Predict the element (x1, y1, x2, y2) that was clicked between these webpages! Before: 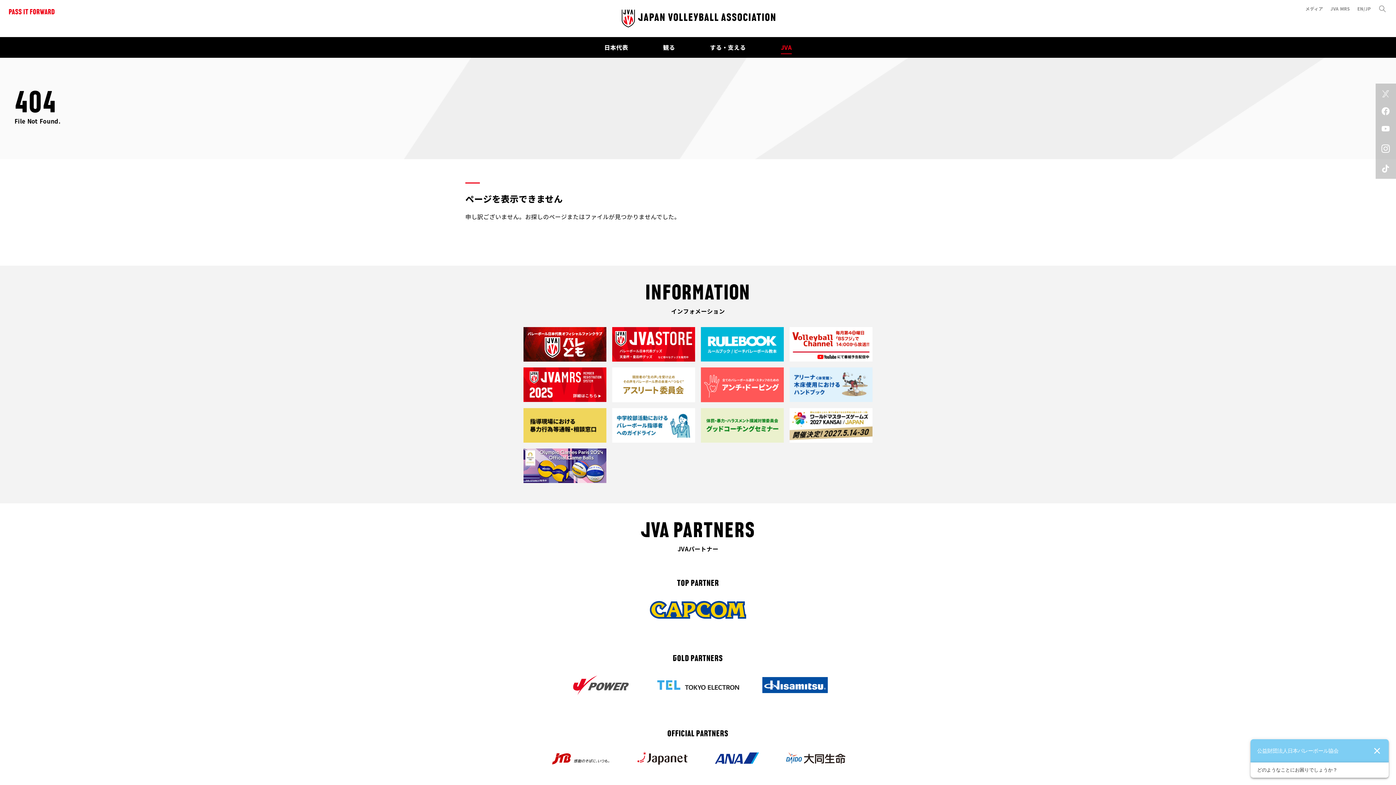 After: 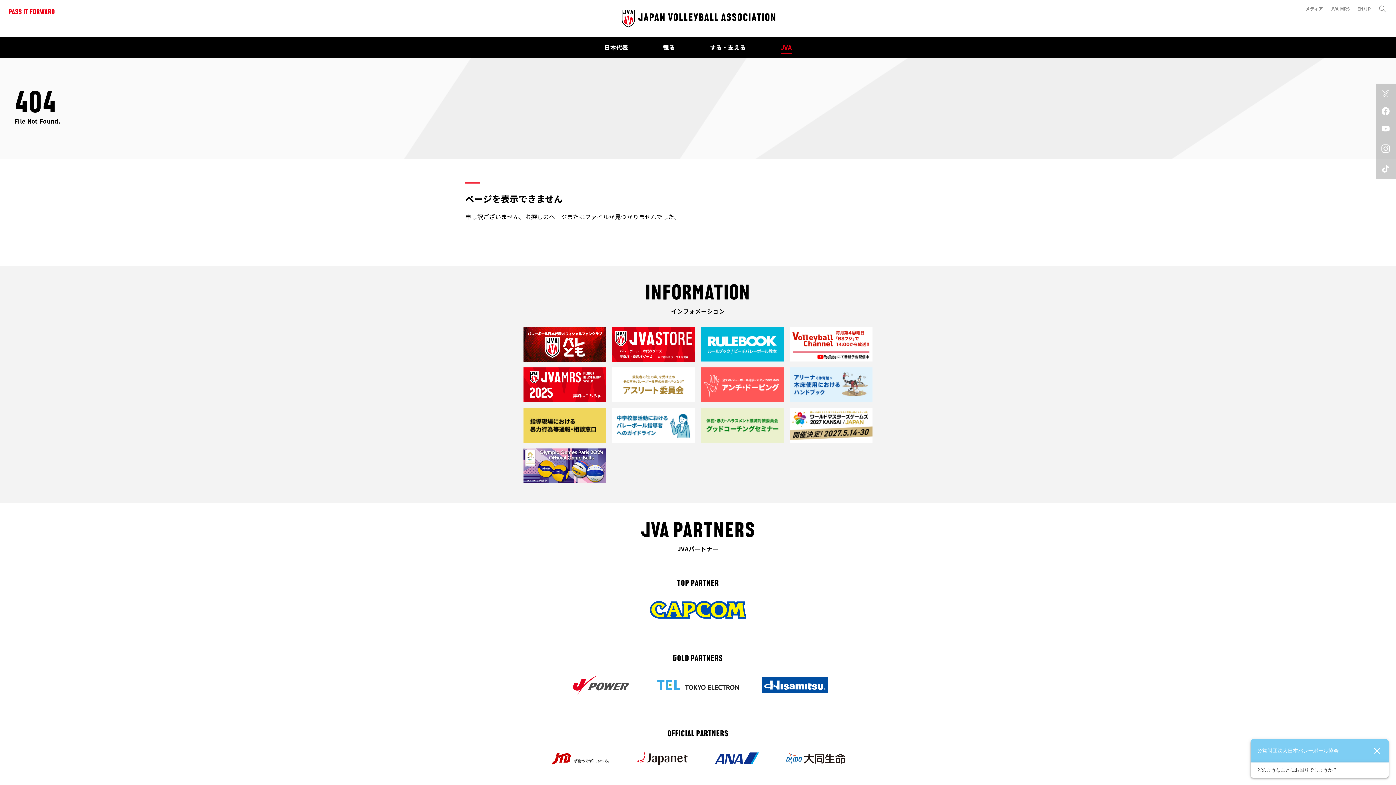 Action: bbox: (649, 600, 746, 608)